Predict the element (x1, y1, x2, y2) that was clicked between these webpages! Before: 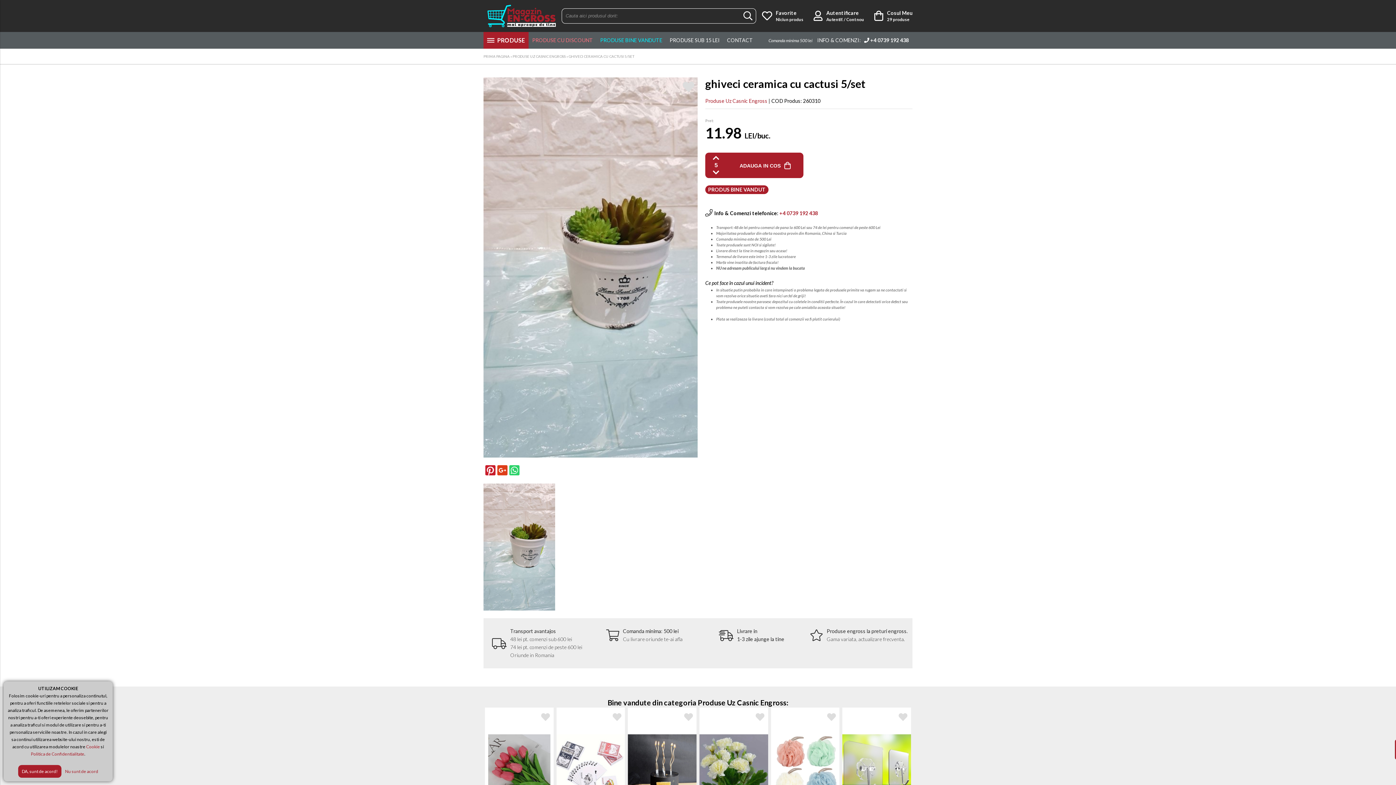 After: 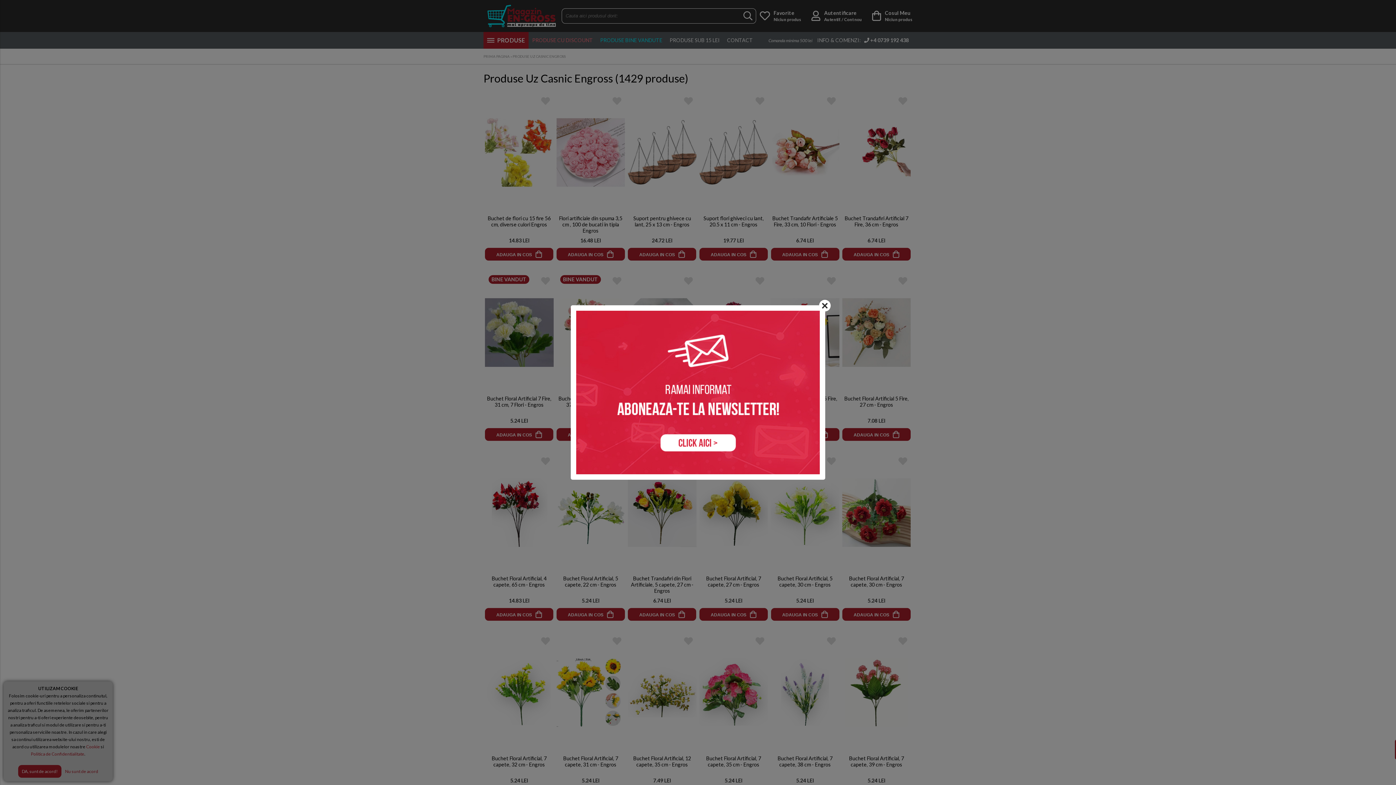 Action: label: Produse Uz Casnic Engross bbox: (705, 97, 767, 104)